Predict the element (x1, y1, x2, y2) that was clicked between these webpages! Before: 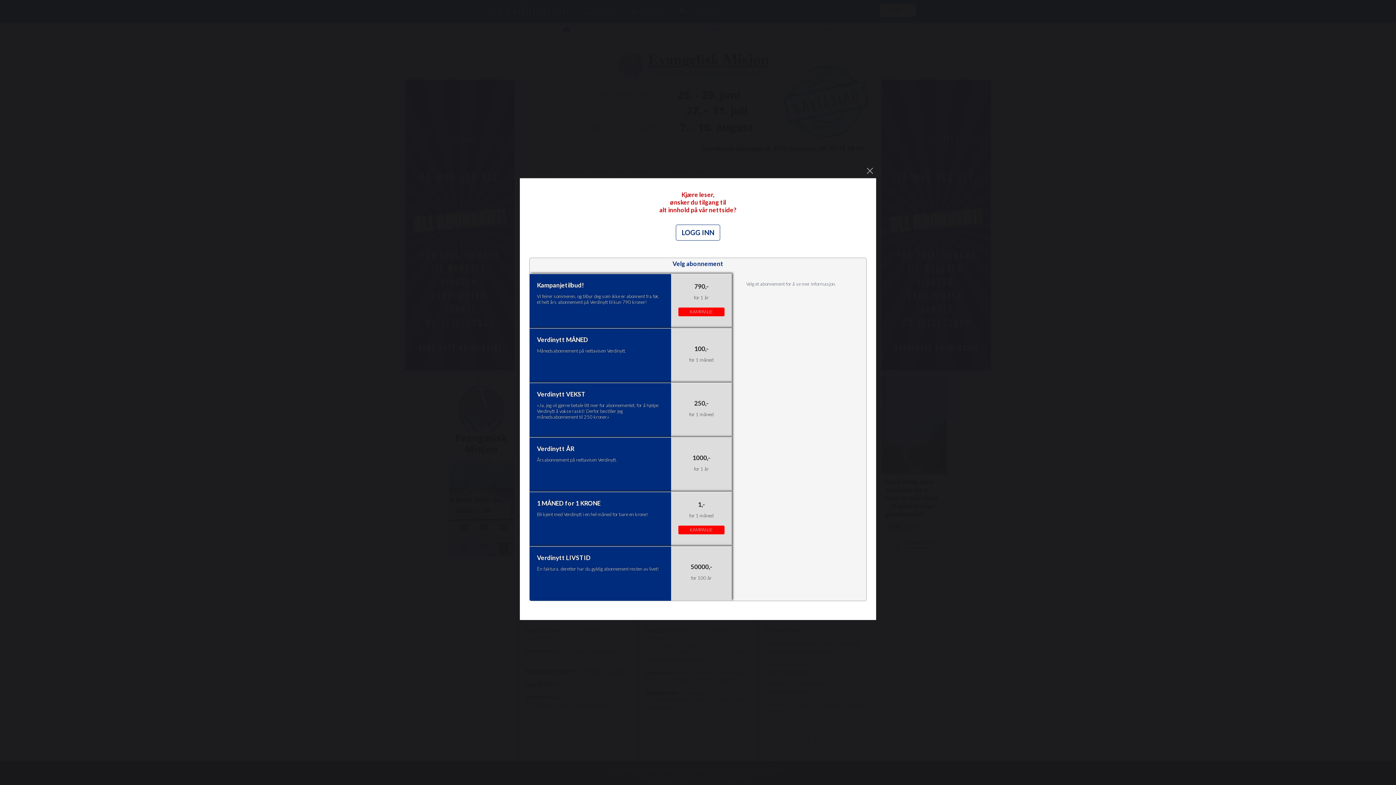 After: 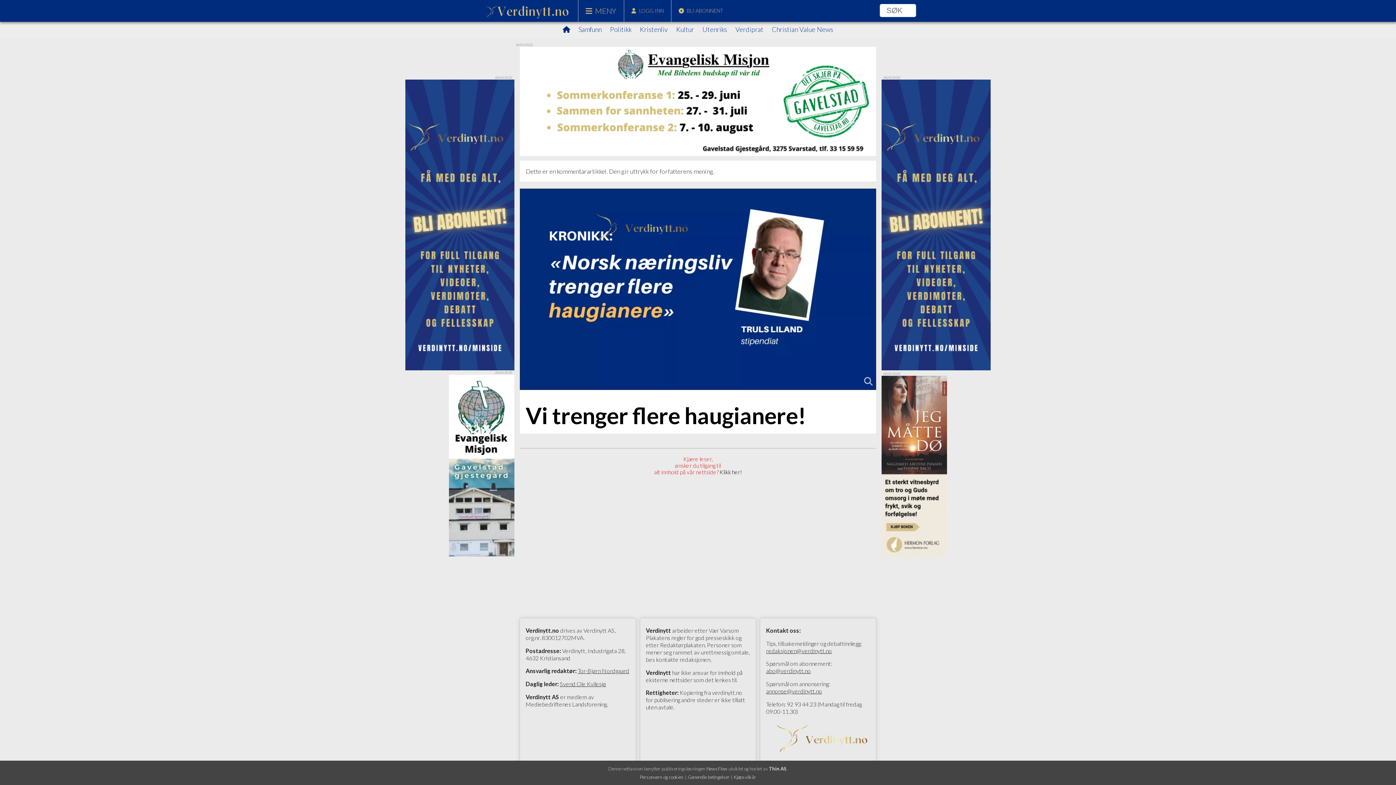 Action: bbox: (864, 164, 876, 177)